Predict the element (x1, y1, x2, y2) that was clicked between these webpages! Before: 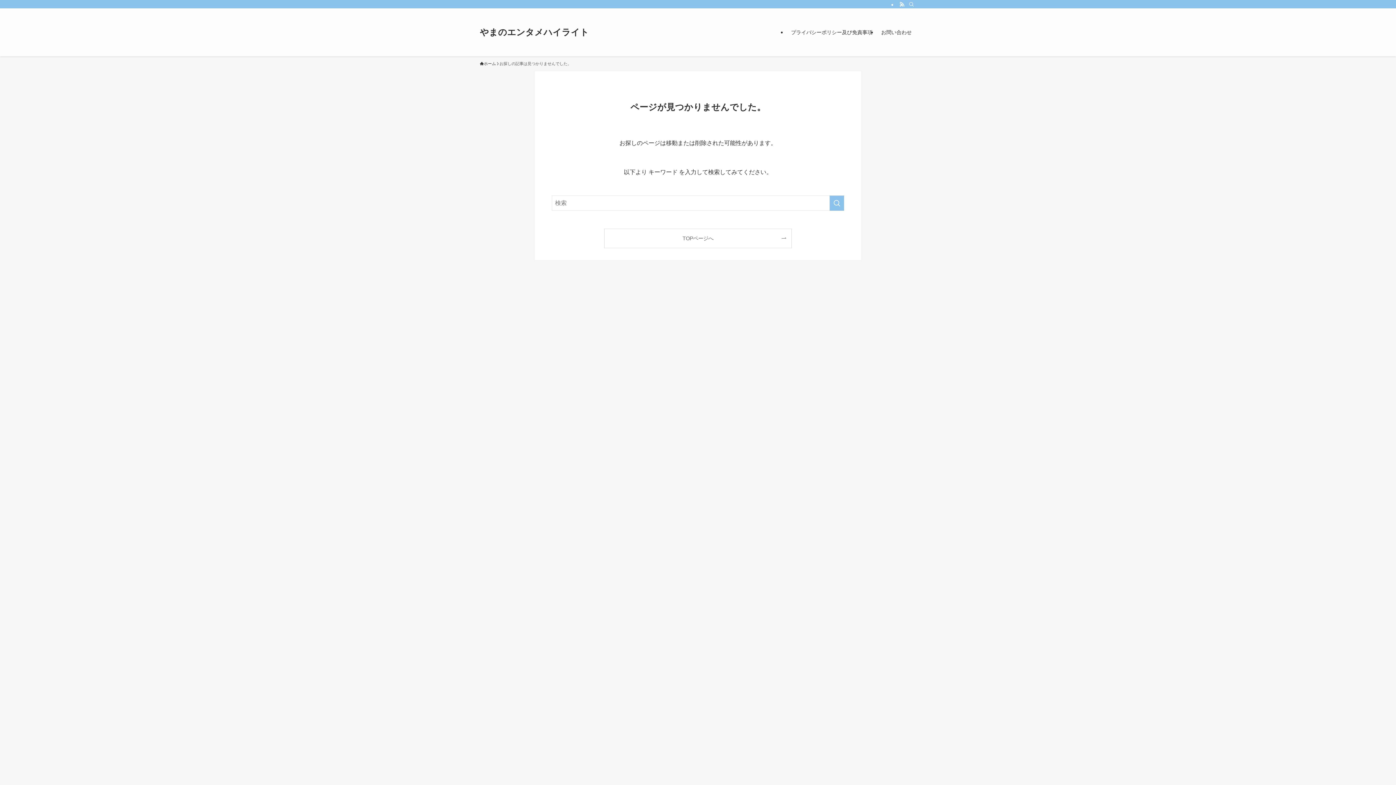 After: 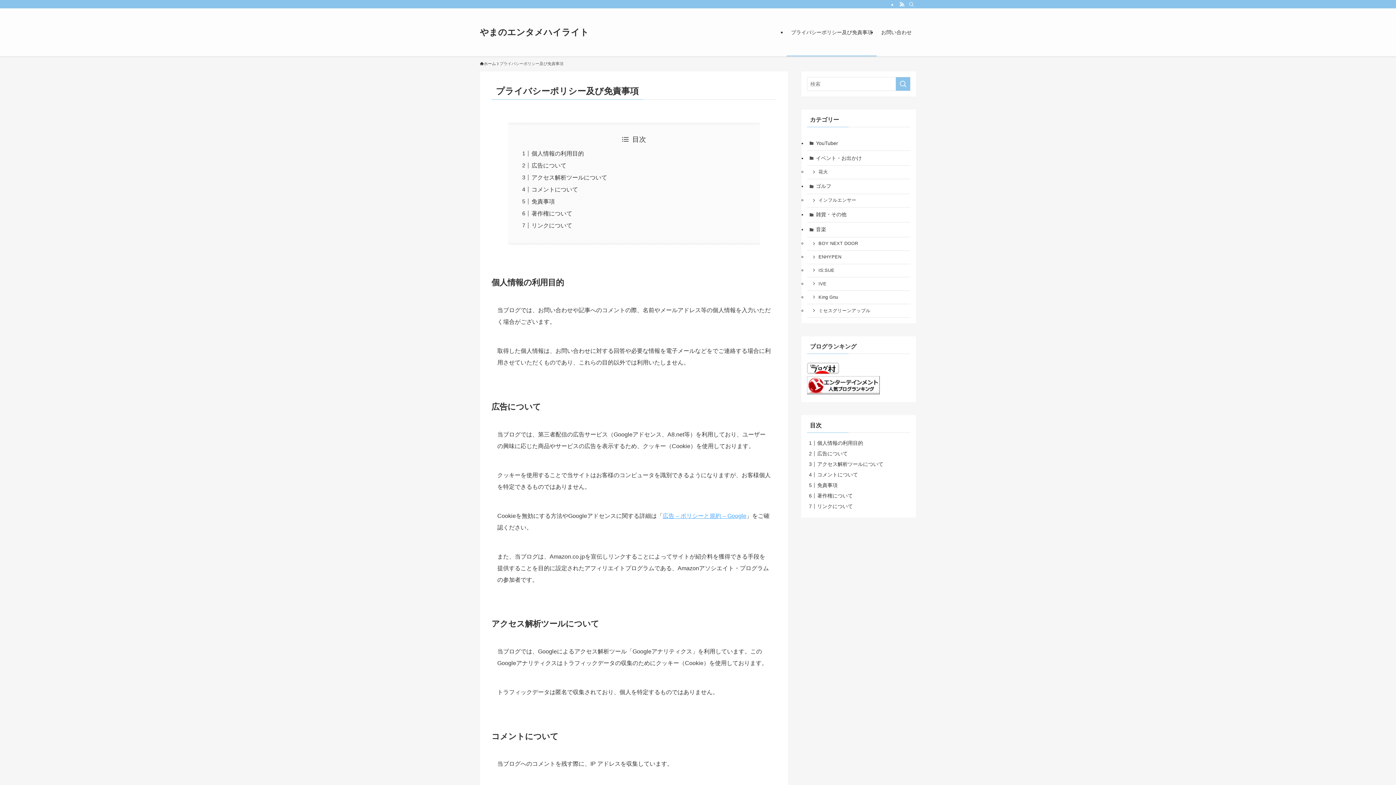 Action: bbox: (786, 8, 877, 56) label: プライバシーポリシー及び免責事項